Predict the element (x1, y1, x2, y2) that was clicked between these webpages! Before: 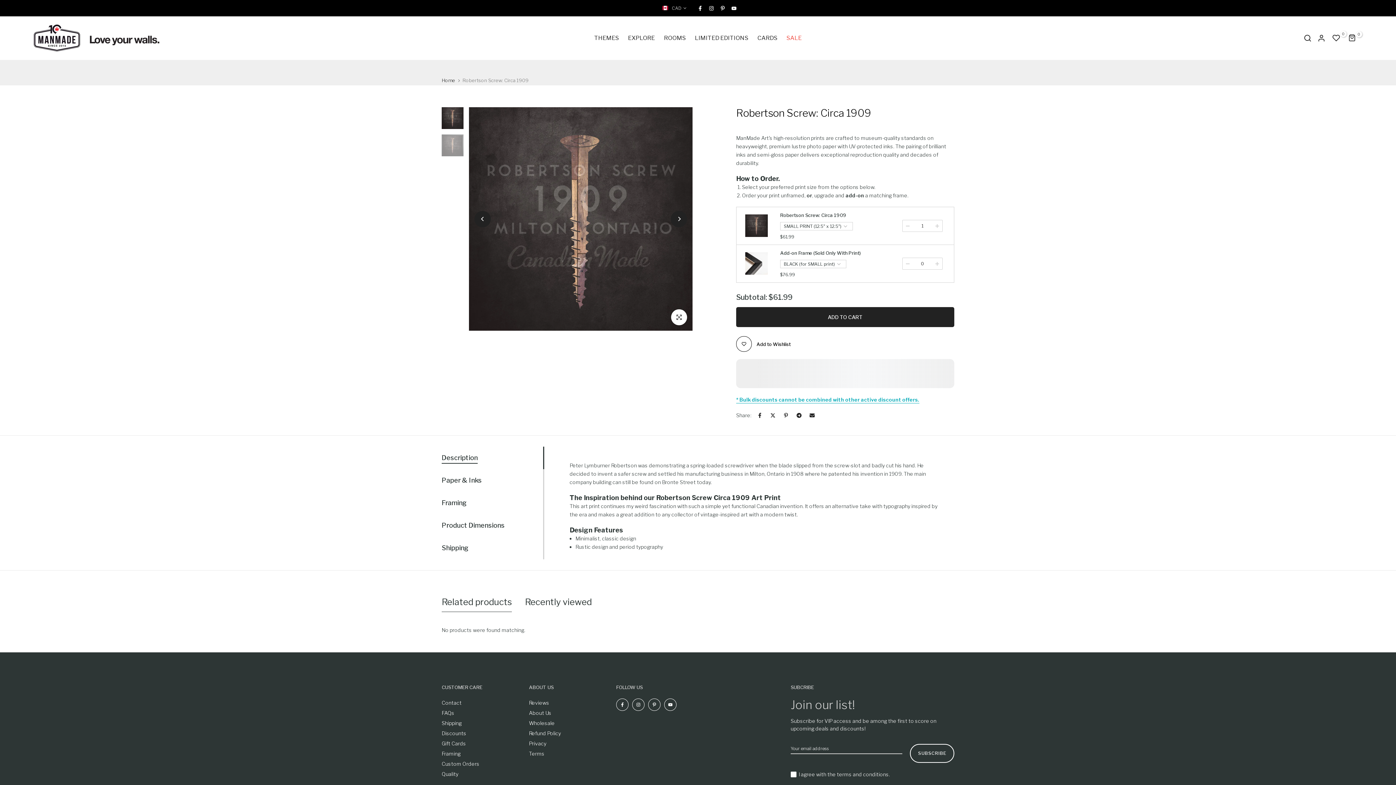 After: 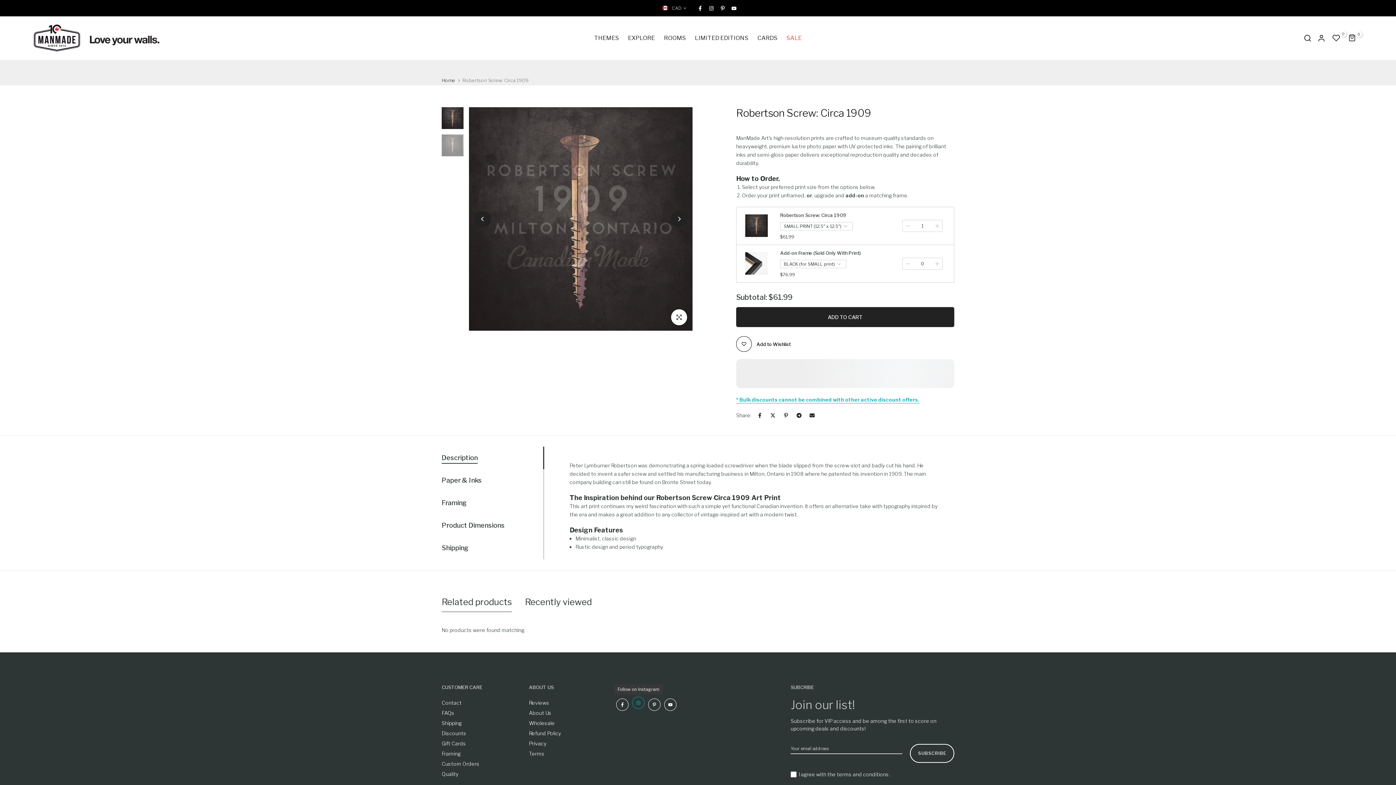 Action: bbox: (632, 698, 644, 711)